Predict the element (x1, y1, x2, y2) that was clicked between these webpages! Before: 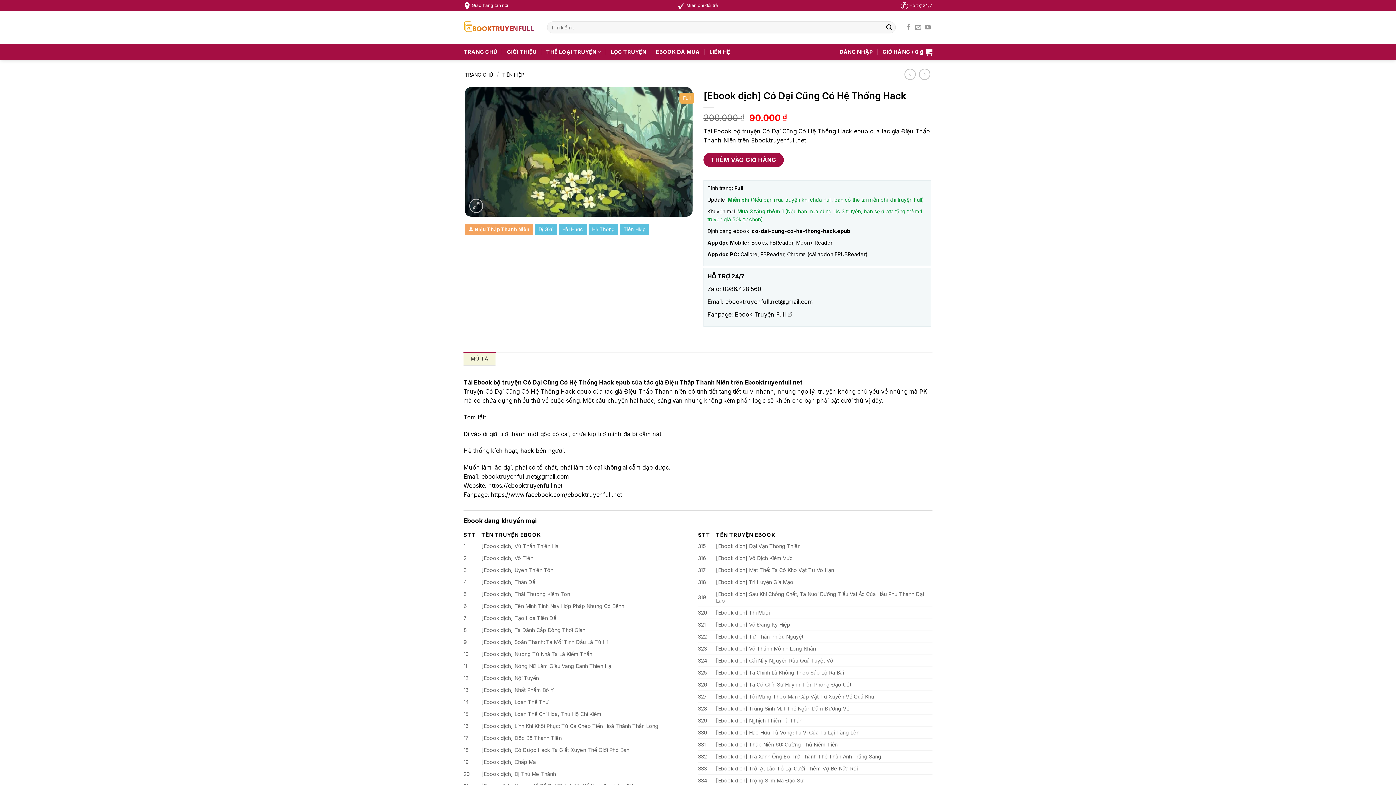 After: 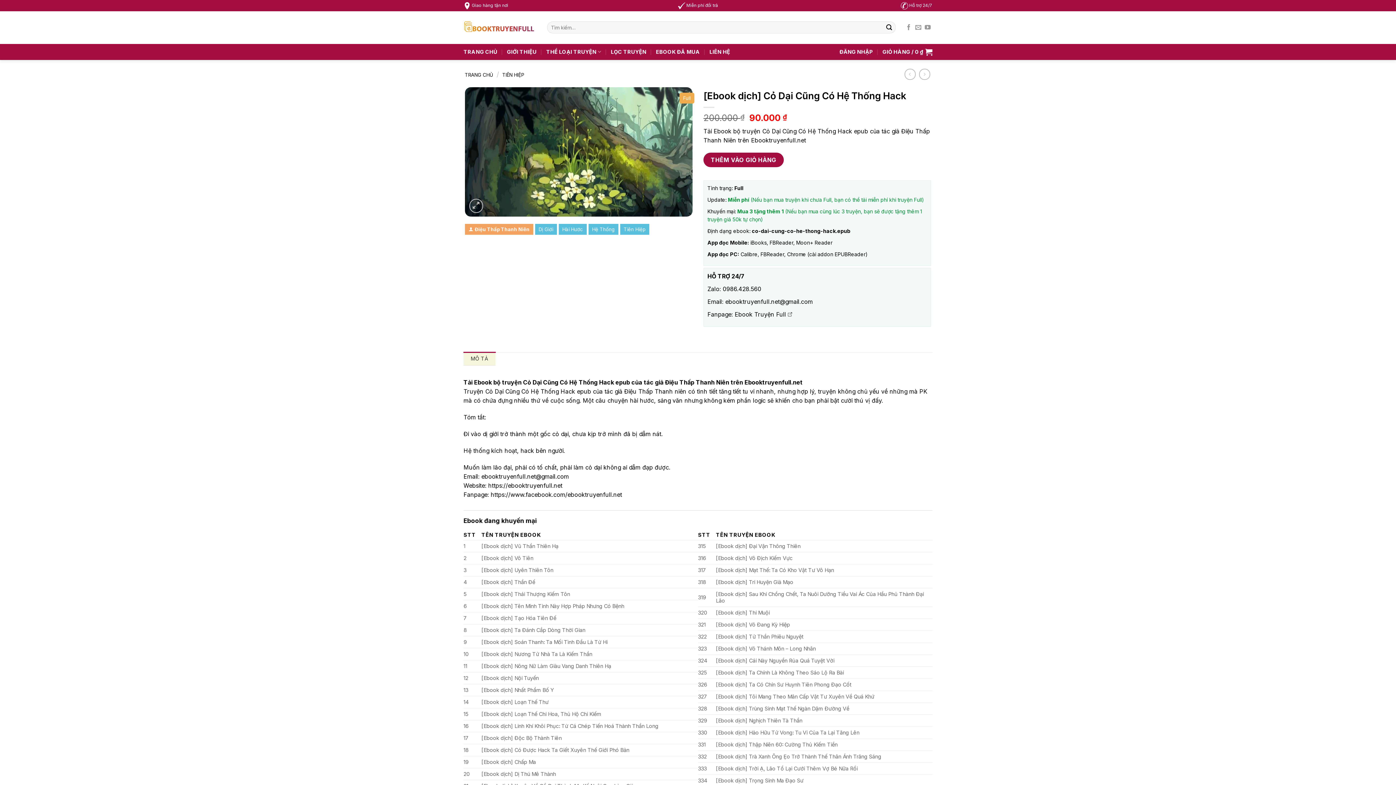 Action: bbox: (734, 311, 792, 318) label: Ebook Truyện Full 